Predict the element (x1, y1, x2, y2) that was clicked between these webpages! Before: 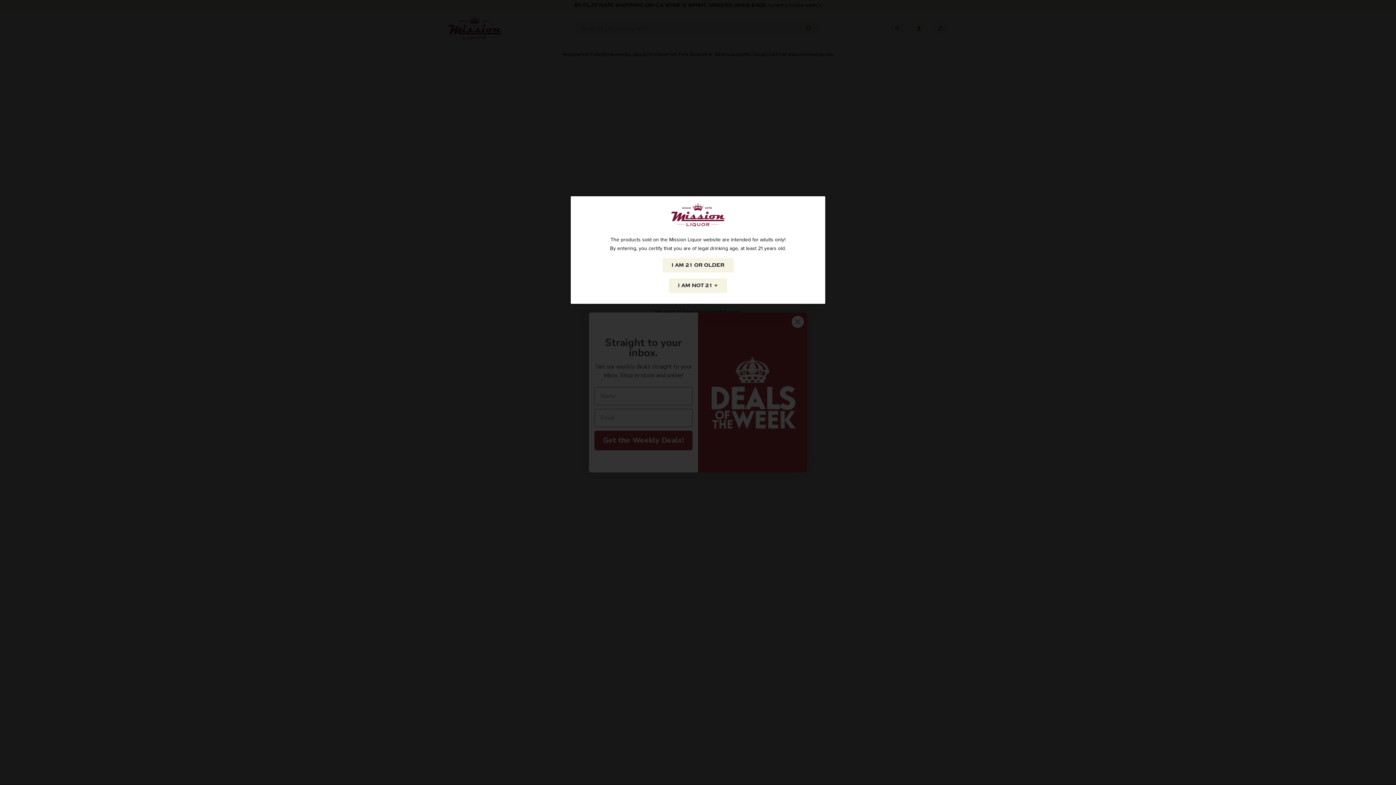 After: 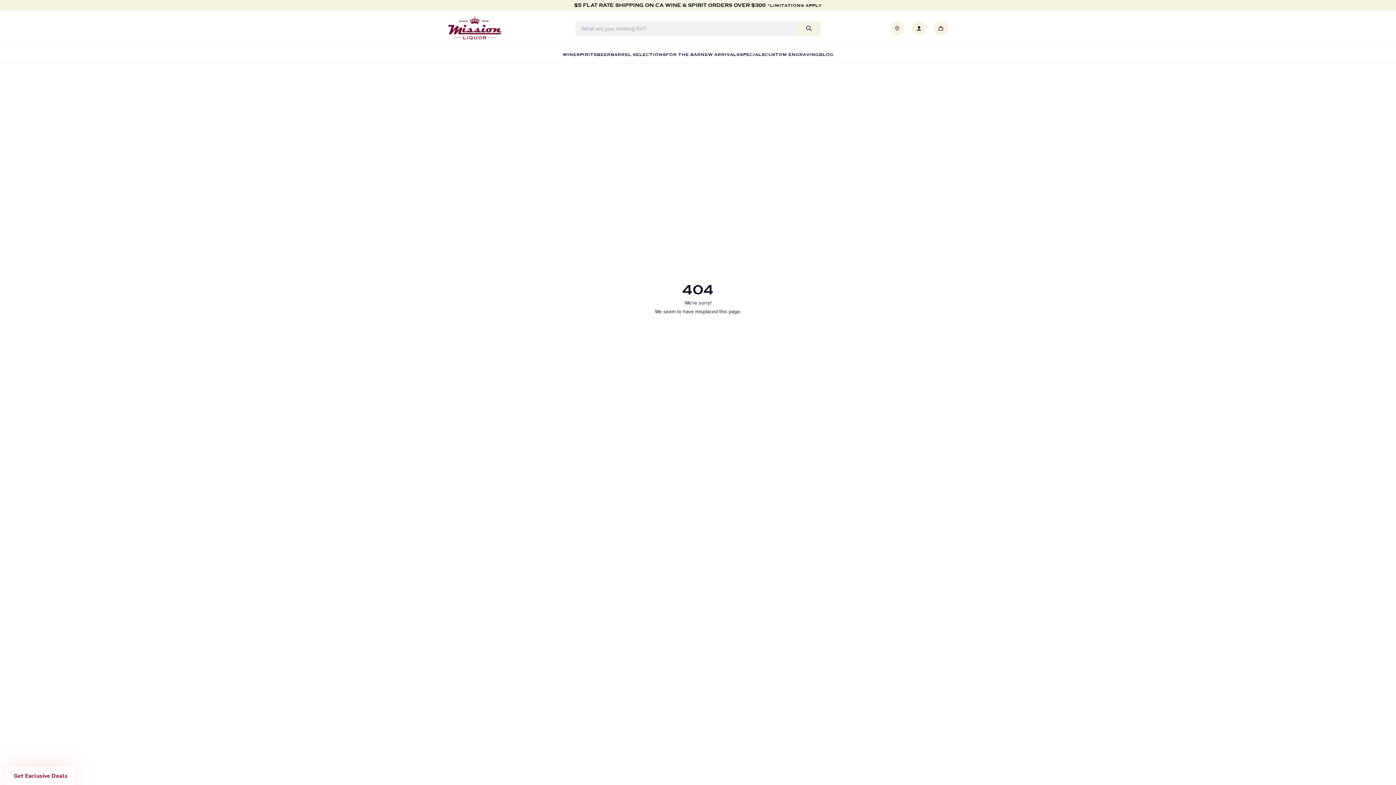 Action: bbox: (662, 258, 733, 272) label: I AM 21 OR OLDER